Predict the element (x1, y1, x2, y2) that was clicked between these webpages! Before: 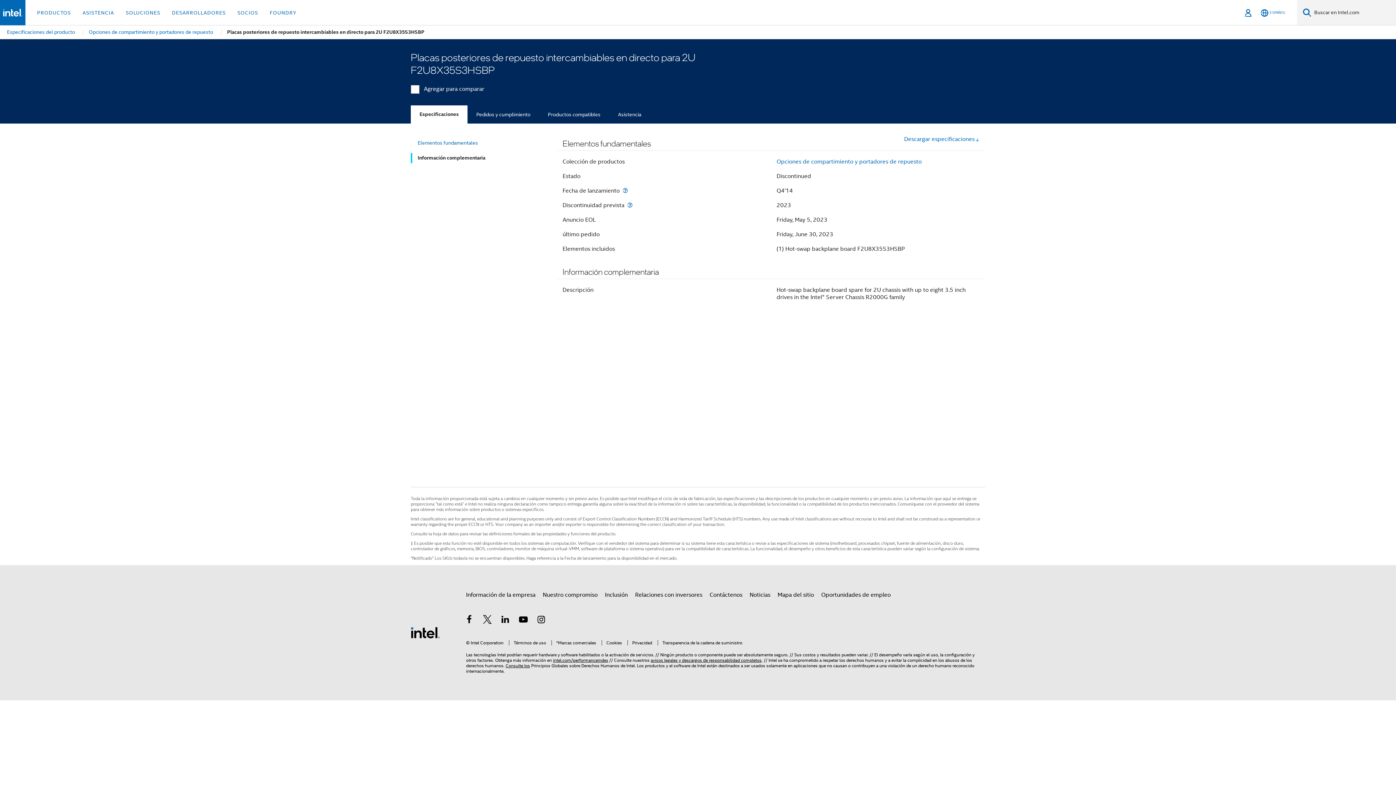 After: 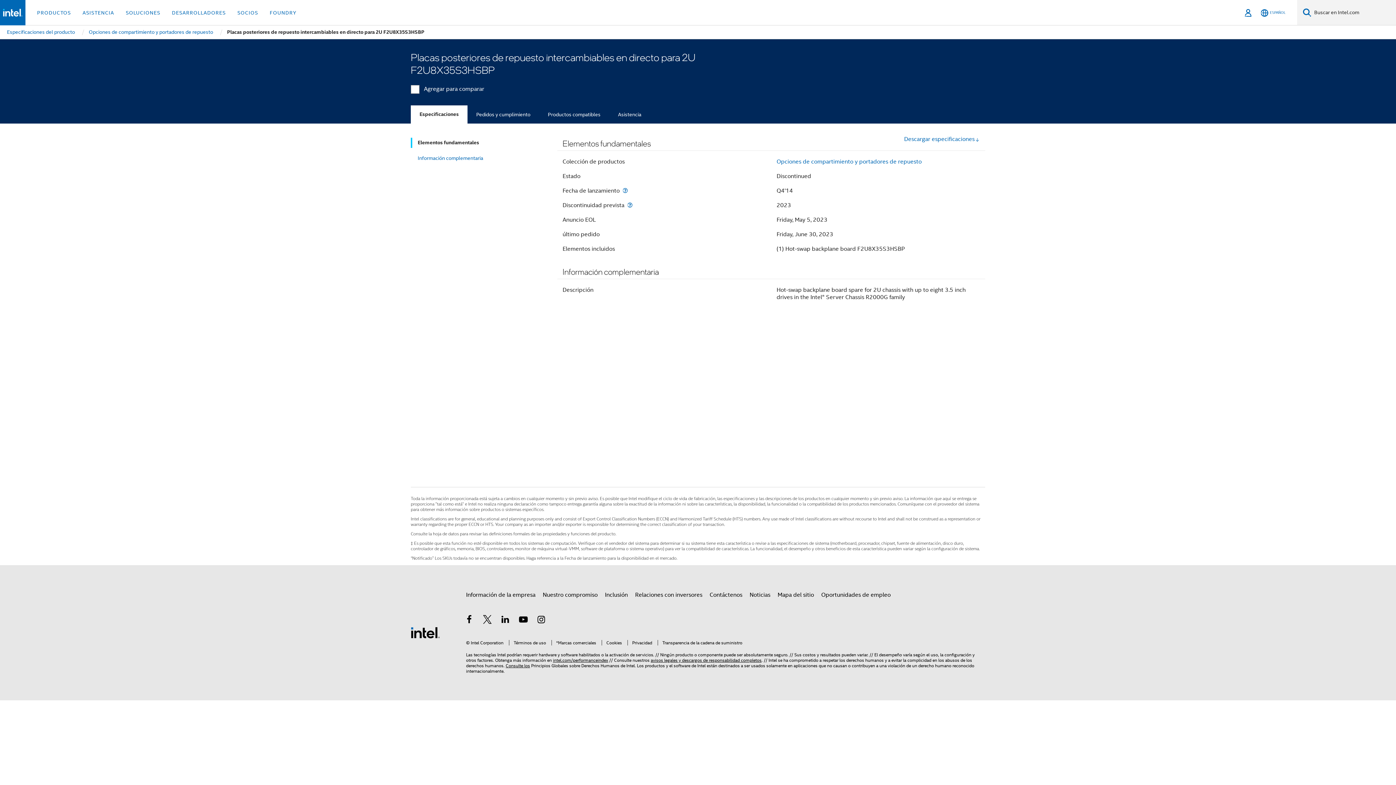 Action: label: Elementos fundamentales bbox: (417, 136, 543, 149)